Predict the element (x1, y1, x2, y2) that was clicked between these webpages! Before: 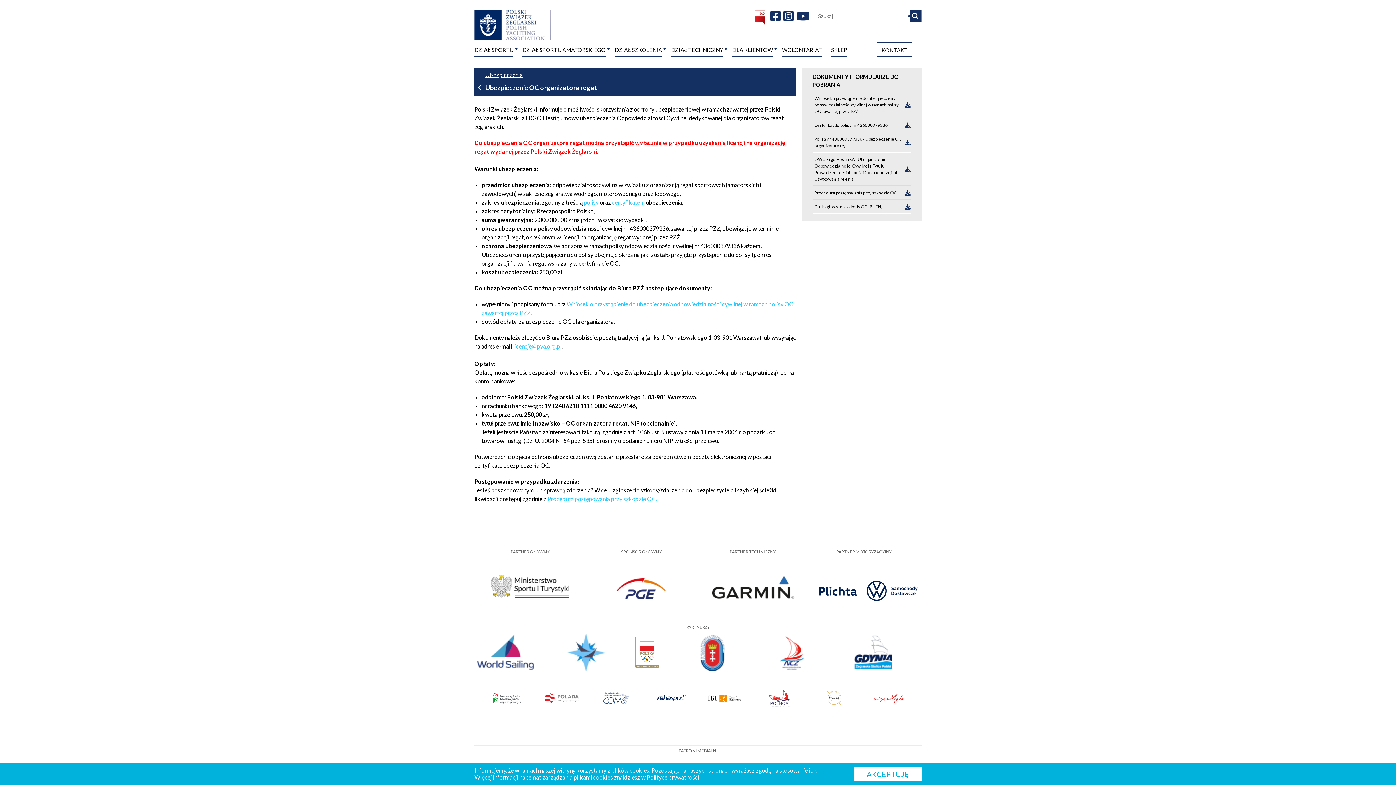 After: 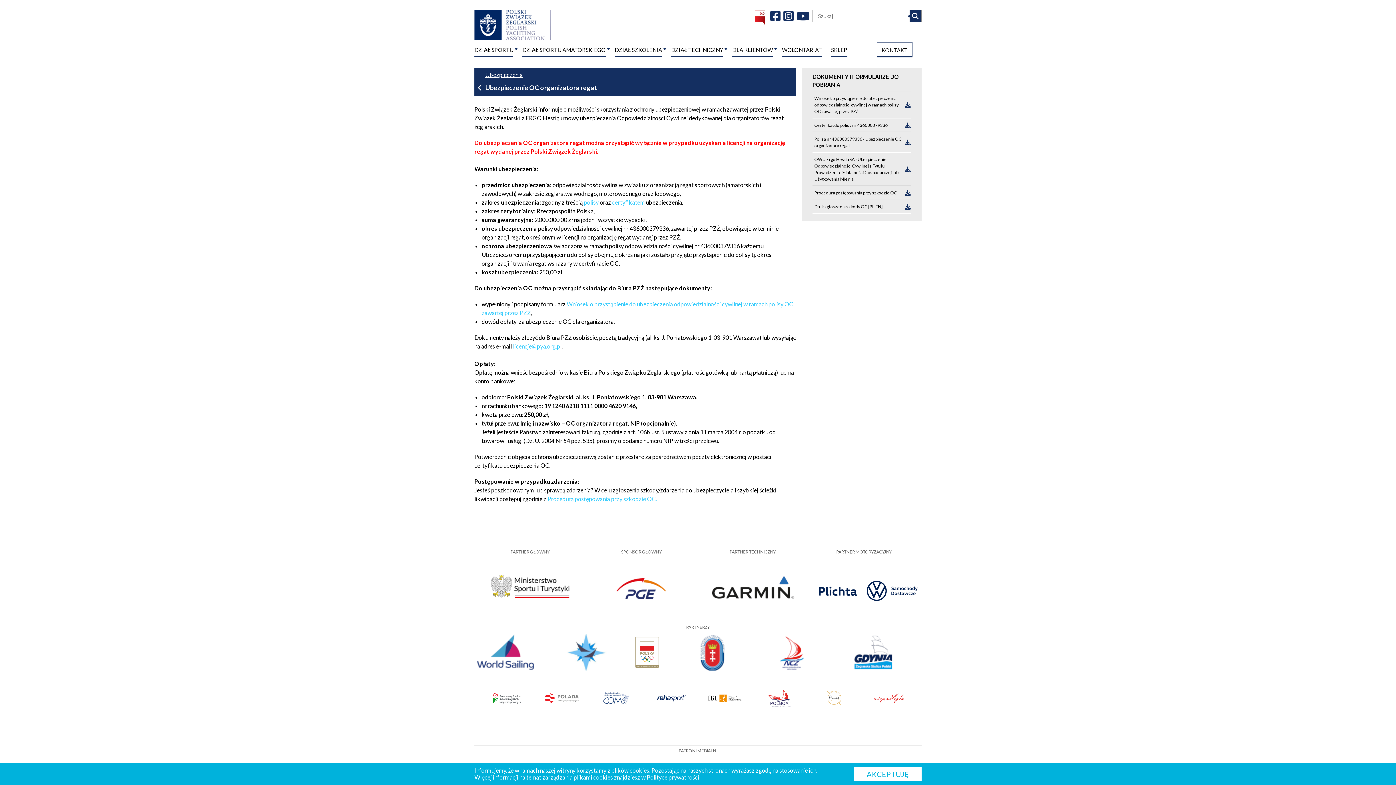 Action: bbox: (584, 198, 600, 205) label: polisy 